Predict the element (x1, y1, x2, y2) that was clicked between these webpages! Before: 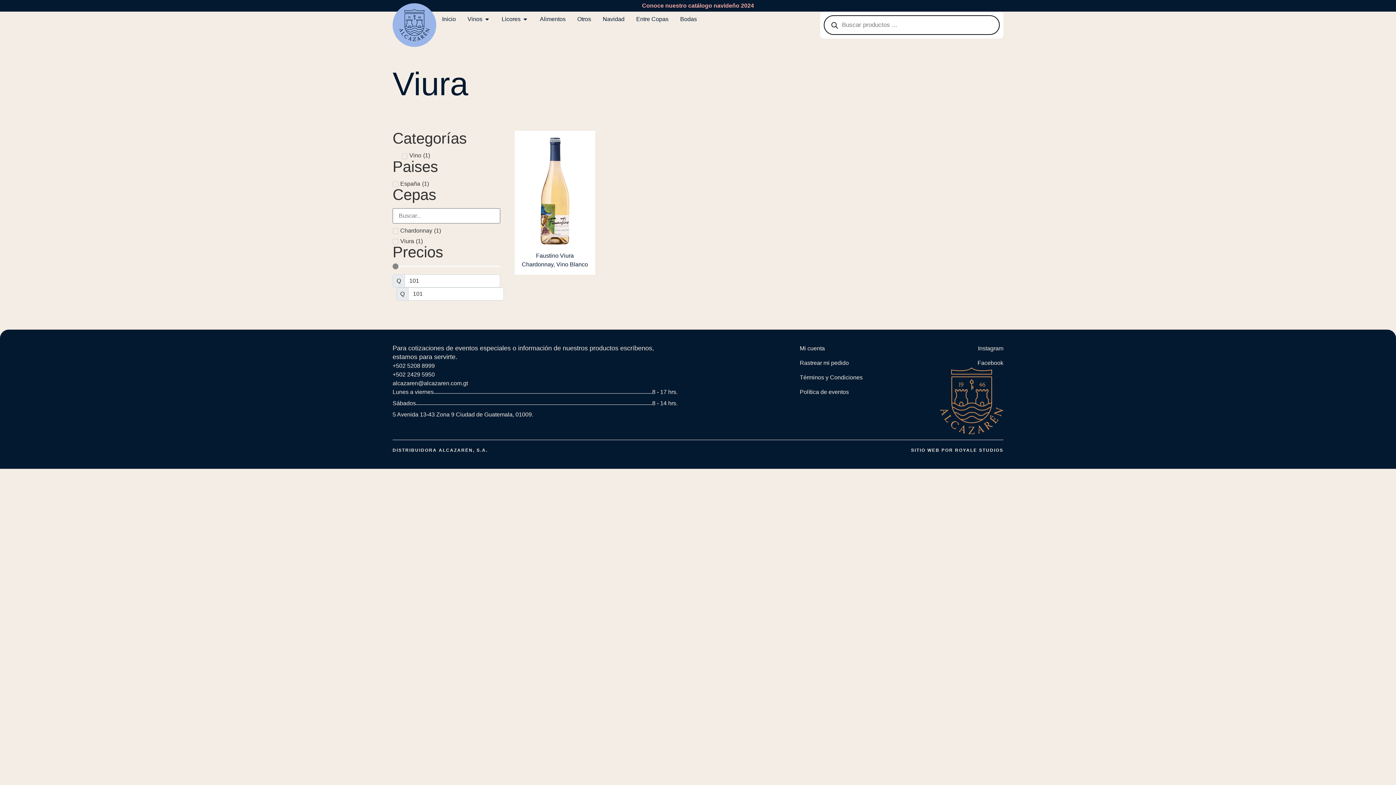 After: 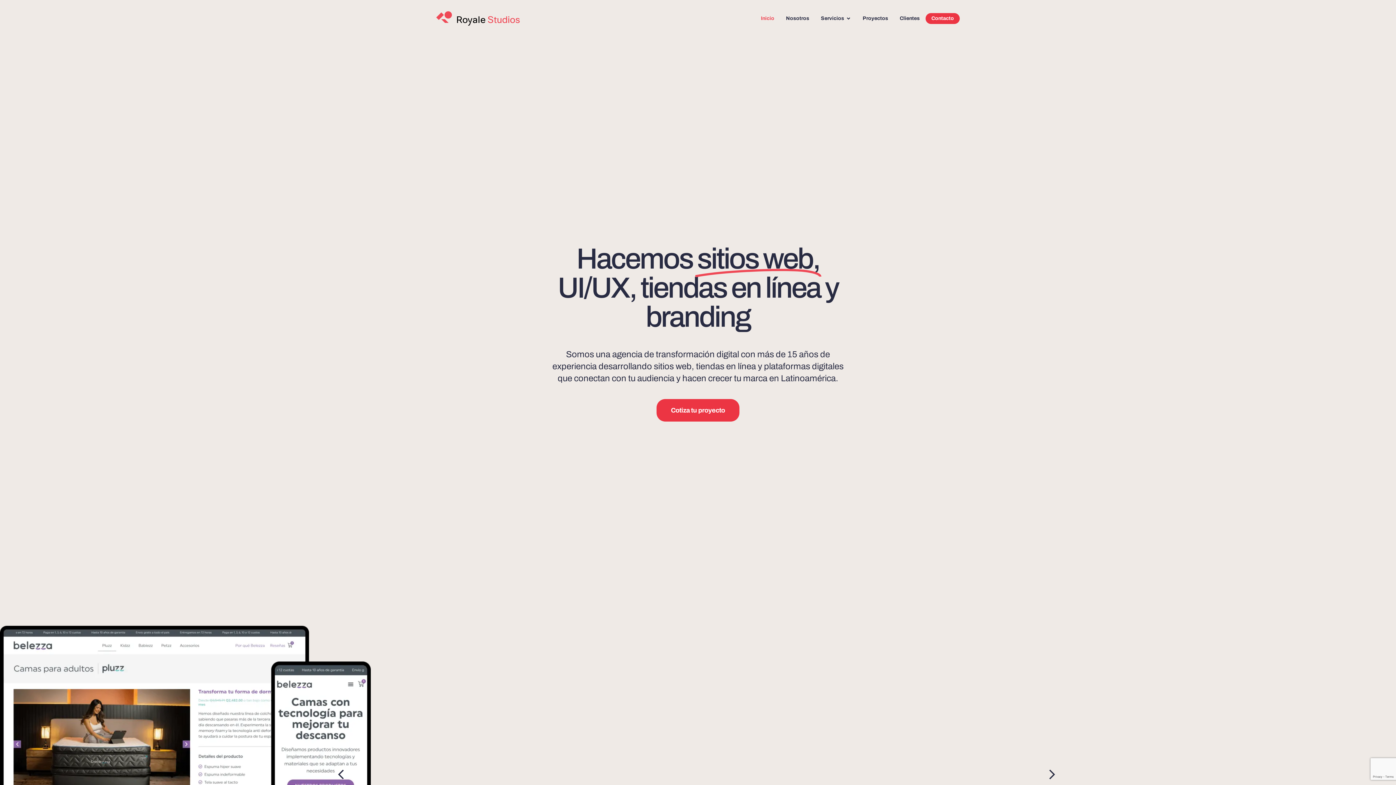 Action: label: SITIO WEB POR ROYALE STUDIOS bbox: (911, 448, 1003, 453)